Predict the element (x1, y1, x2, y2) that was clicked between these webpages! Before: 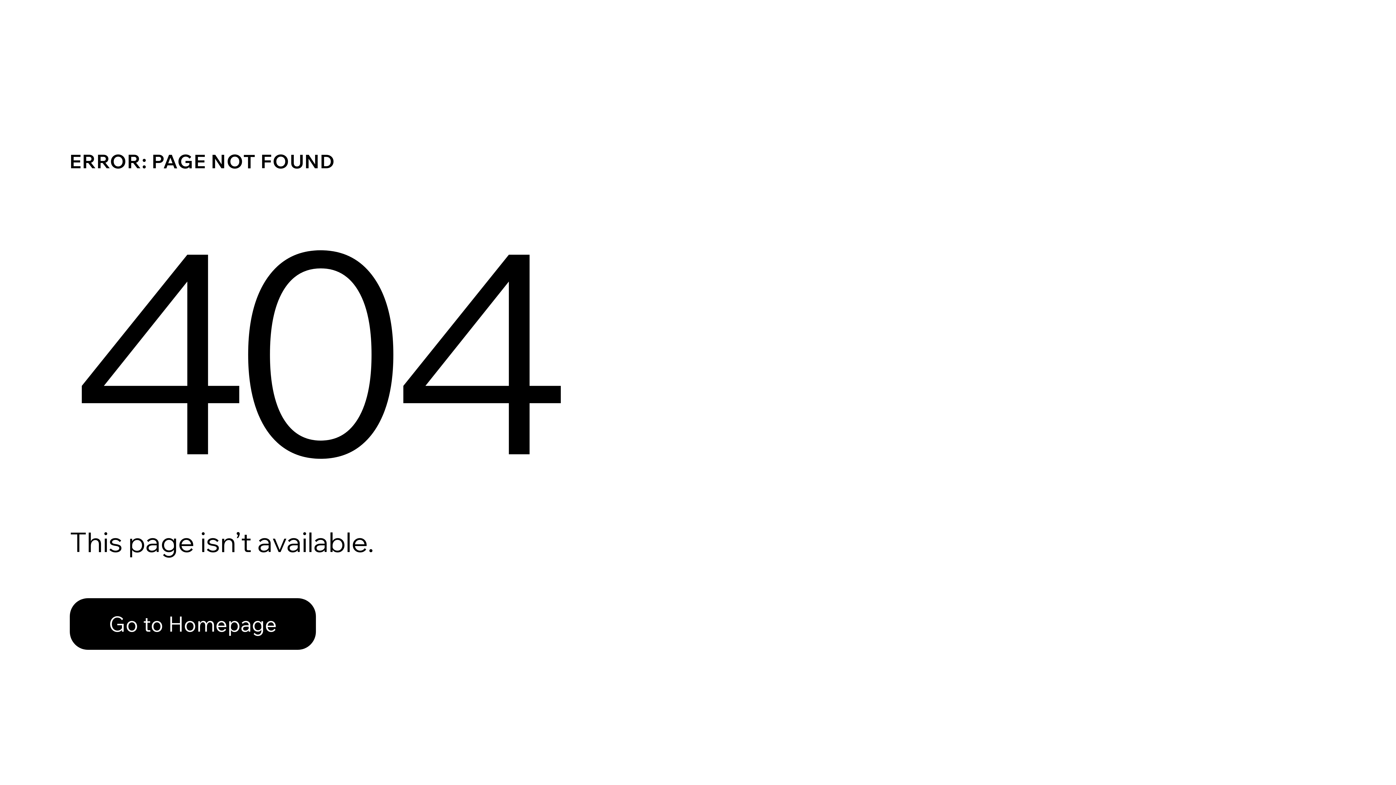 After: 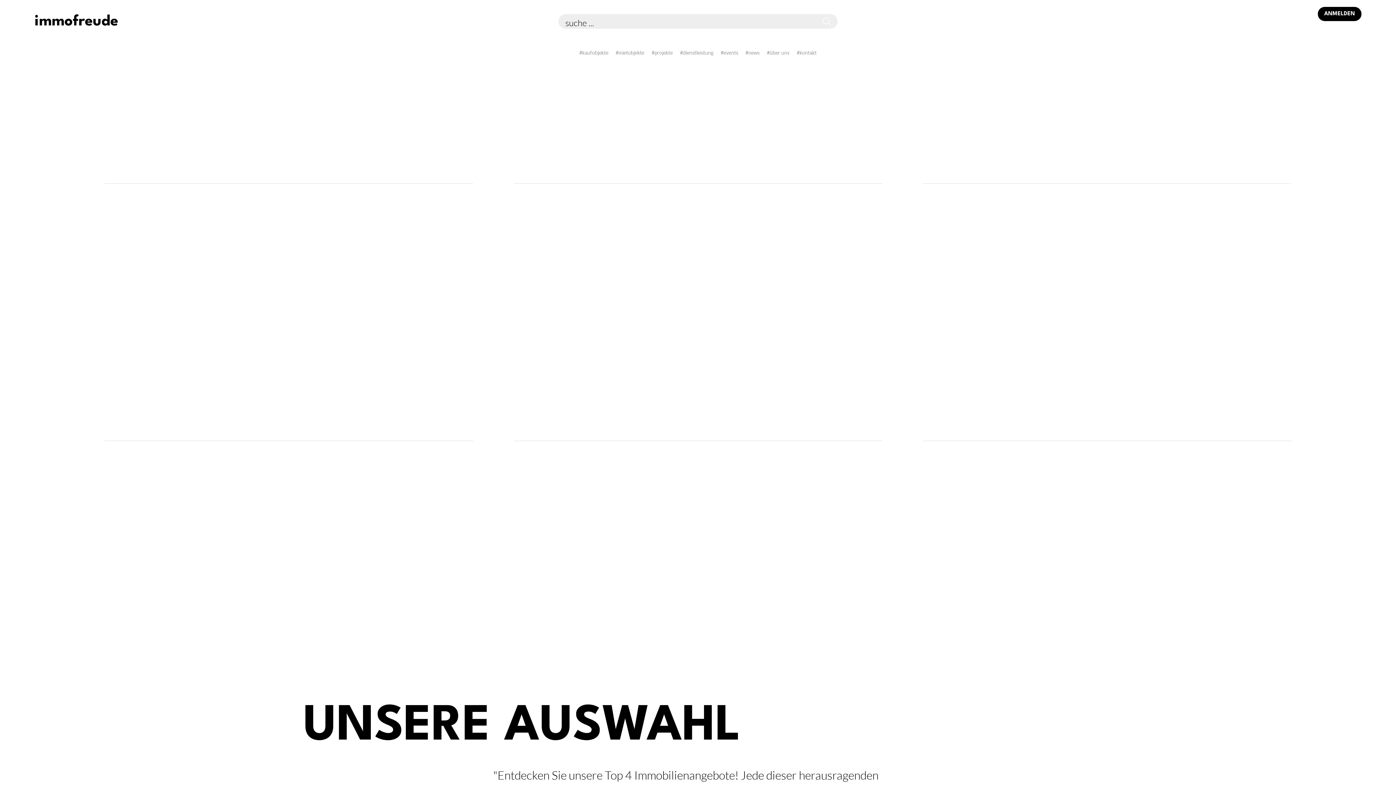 Action: bbox: (69, 582, 768, 659) label: Go to Homepage